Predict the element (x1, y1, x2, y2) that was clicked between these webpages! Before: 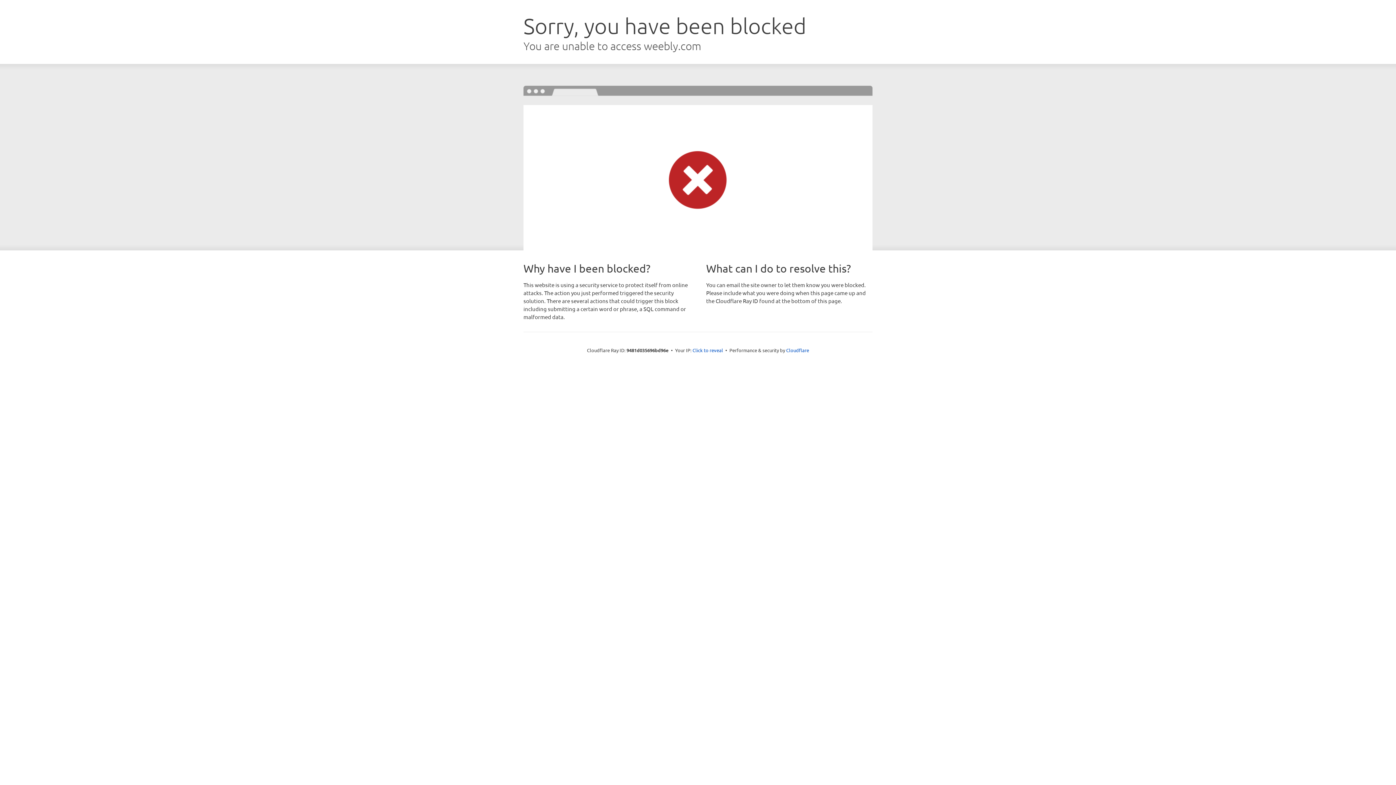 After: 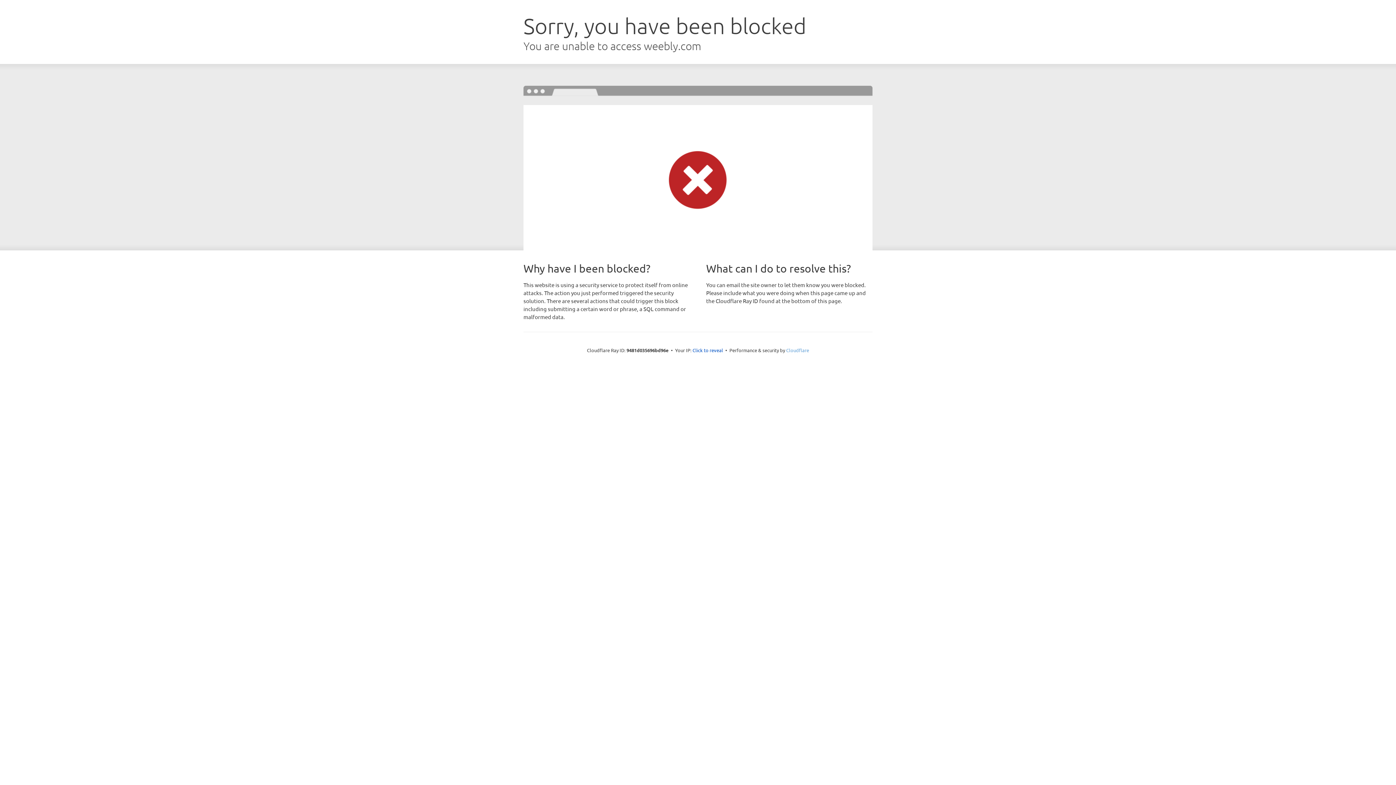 Action: bbox: (786, 347, 809, 353) label: Cloudflare